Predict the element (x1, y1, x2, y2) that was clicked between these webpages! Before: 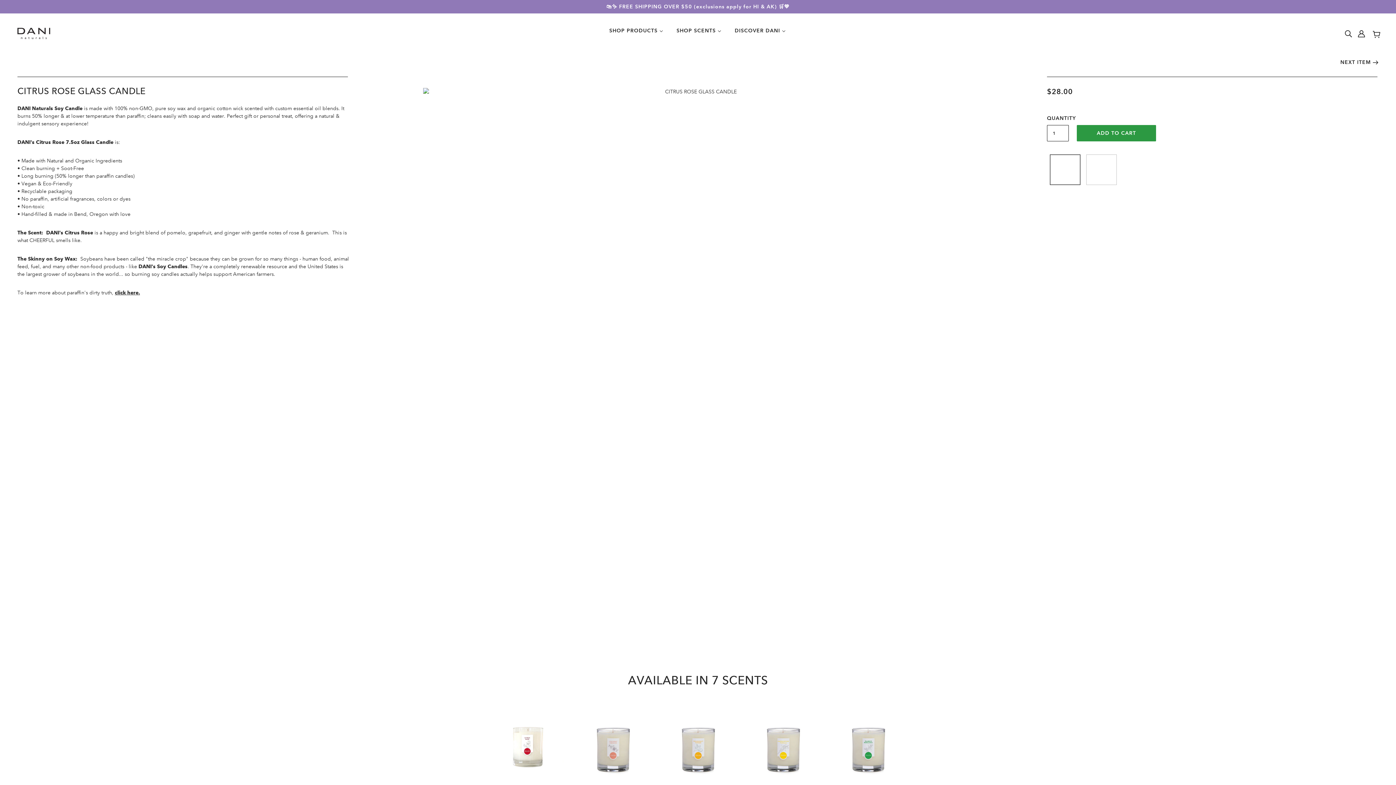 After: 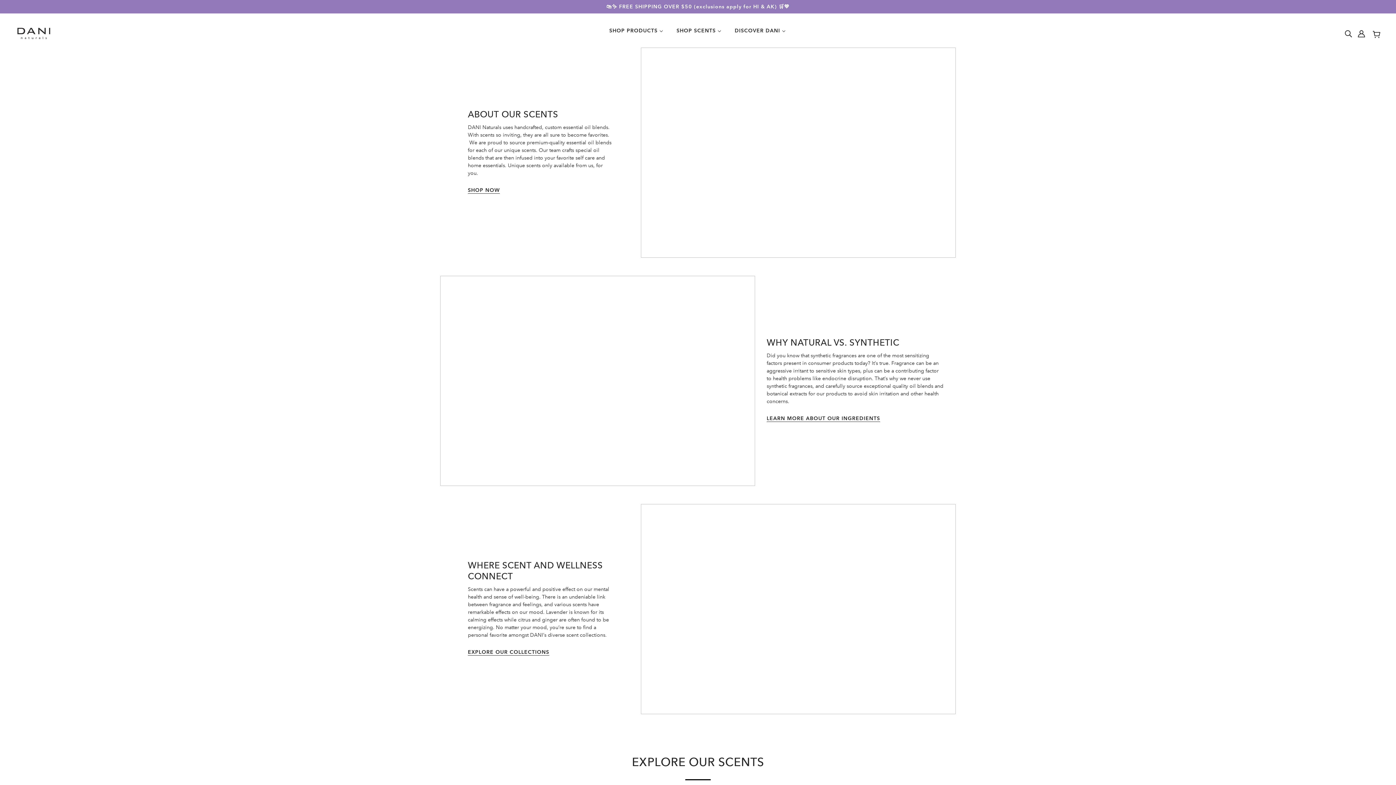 Action: bbox: (670, 22, 727, 44) label: SHOP SCENTS 